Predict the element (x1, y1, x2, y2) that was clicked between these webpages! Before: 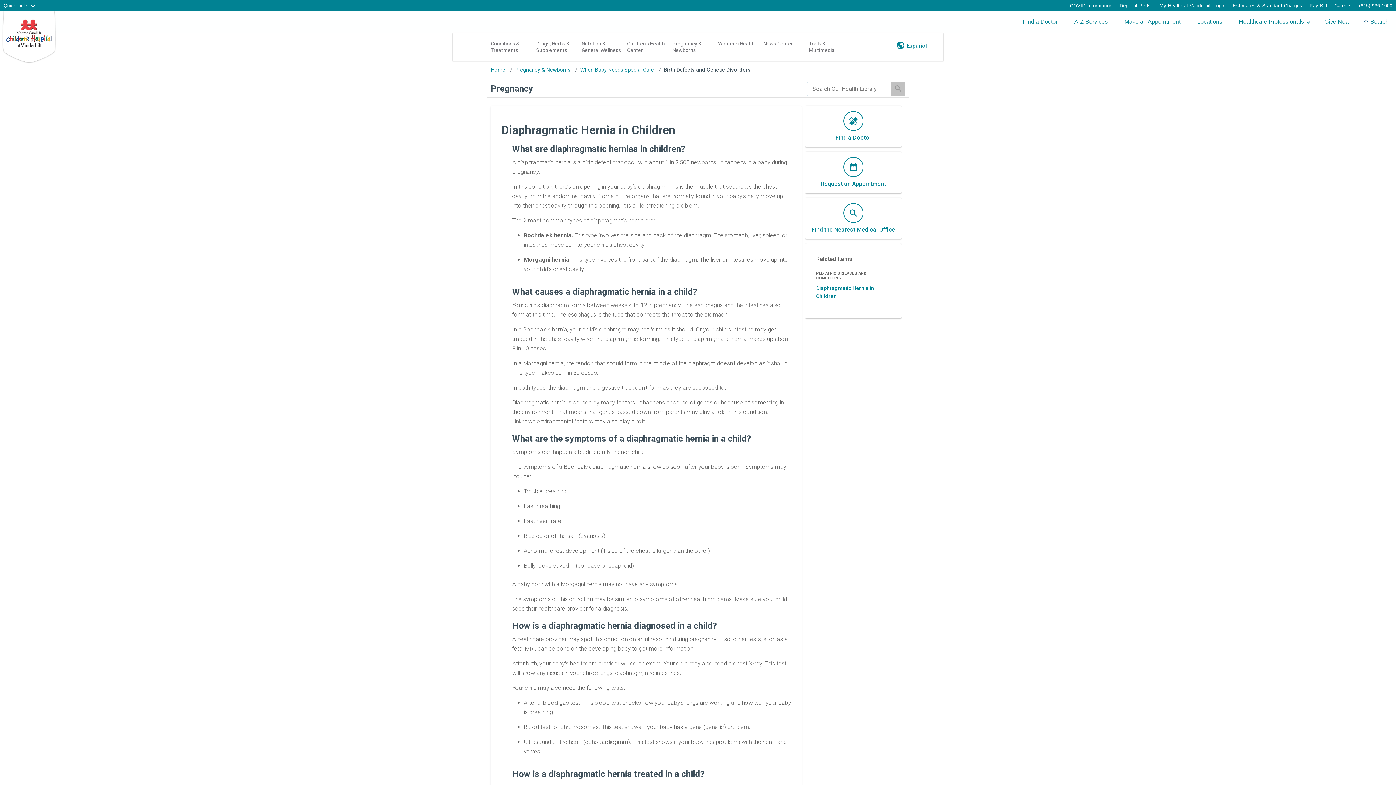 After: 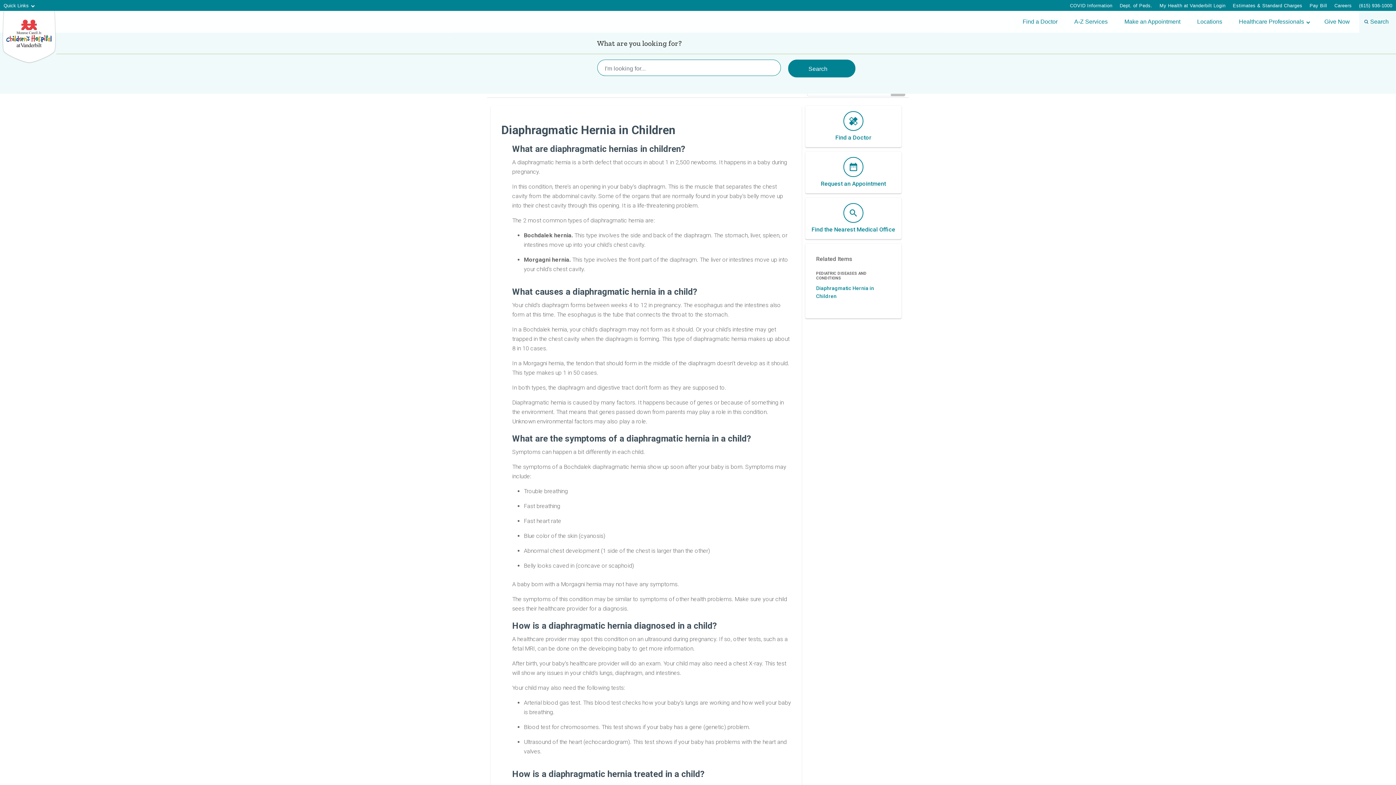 Action: label: Search bbox: (1359, 10, 1396, 32)